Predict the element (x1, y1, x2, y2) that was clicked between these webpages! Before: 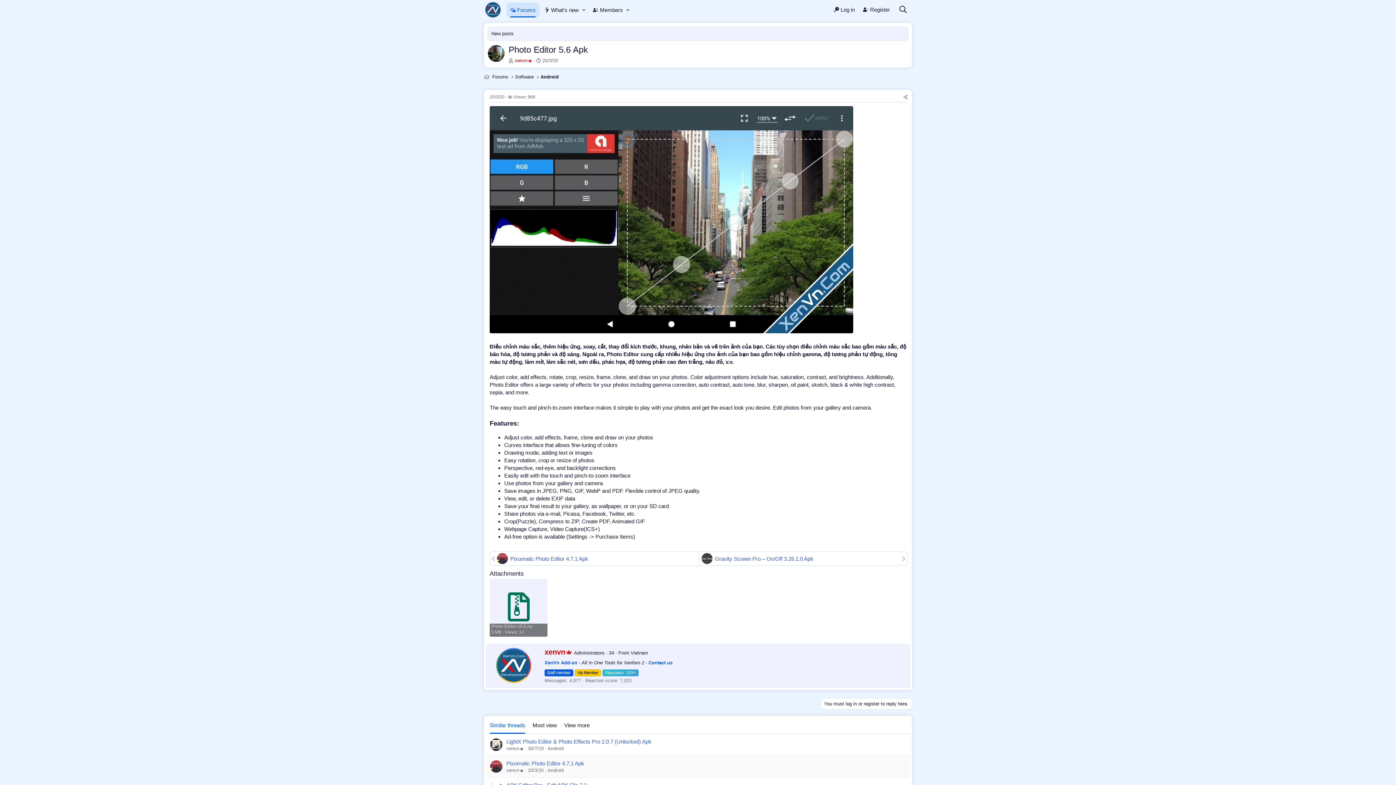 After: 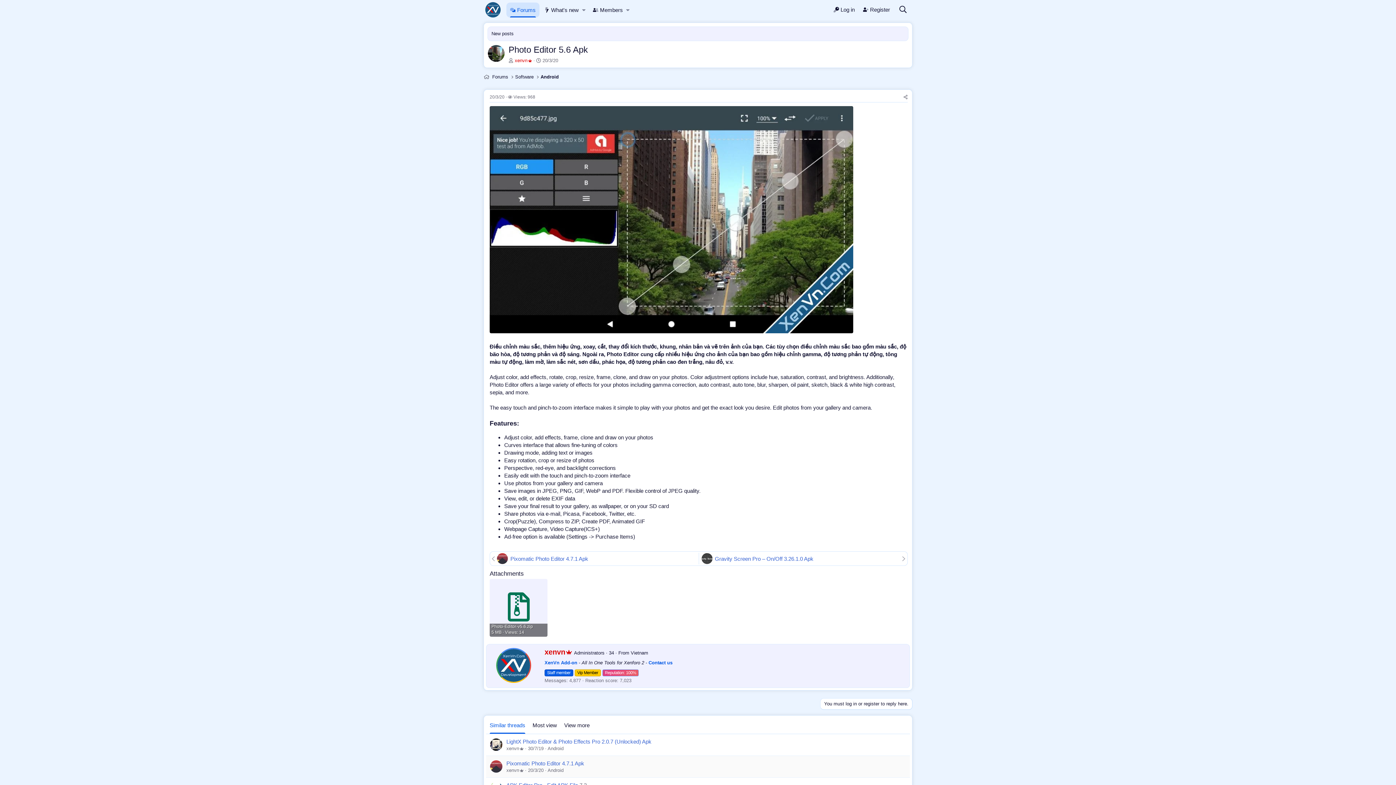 Action: bbox: (542, 57, 558, 63) label: 20/3/20